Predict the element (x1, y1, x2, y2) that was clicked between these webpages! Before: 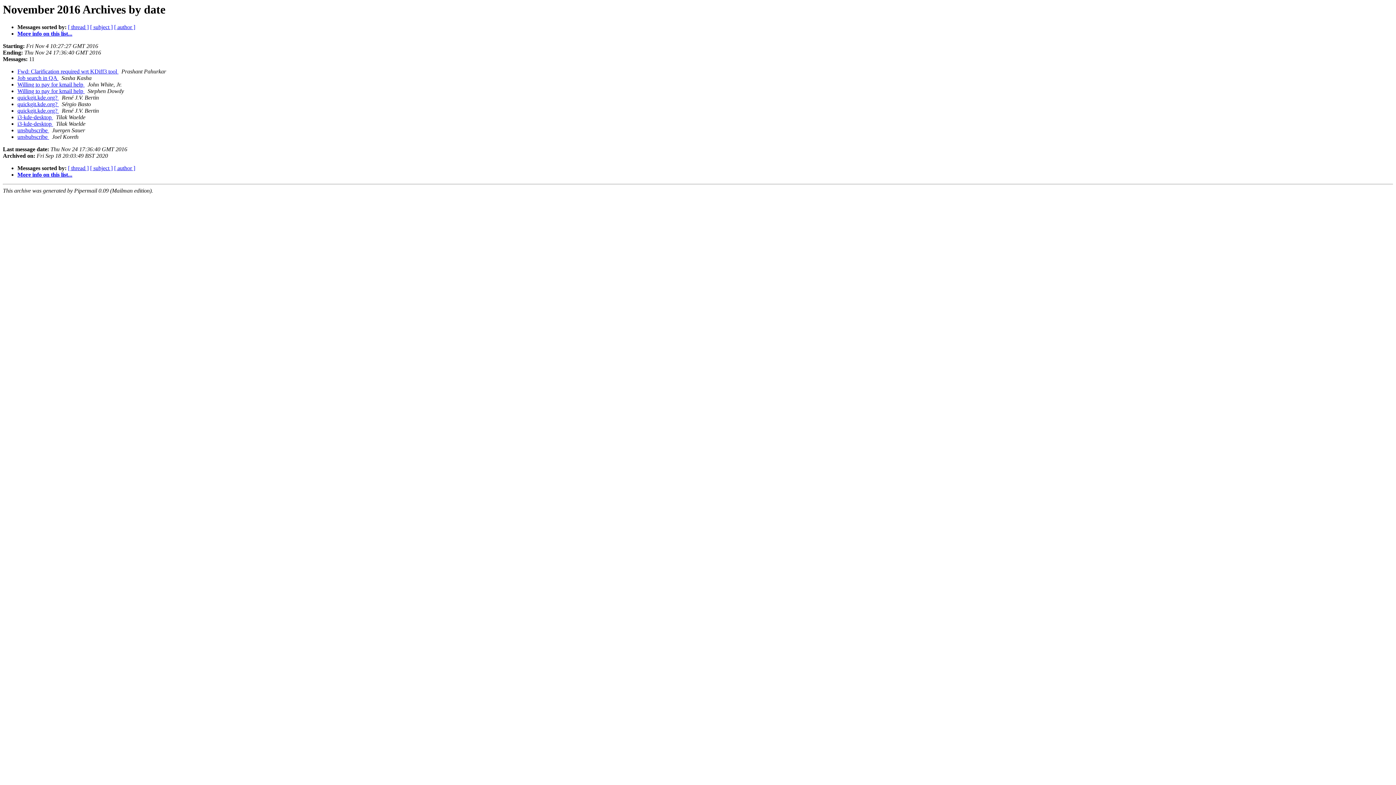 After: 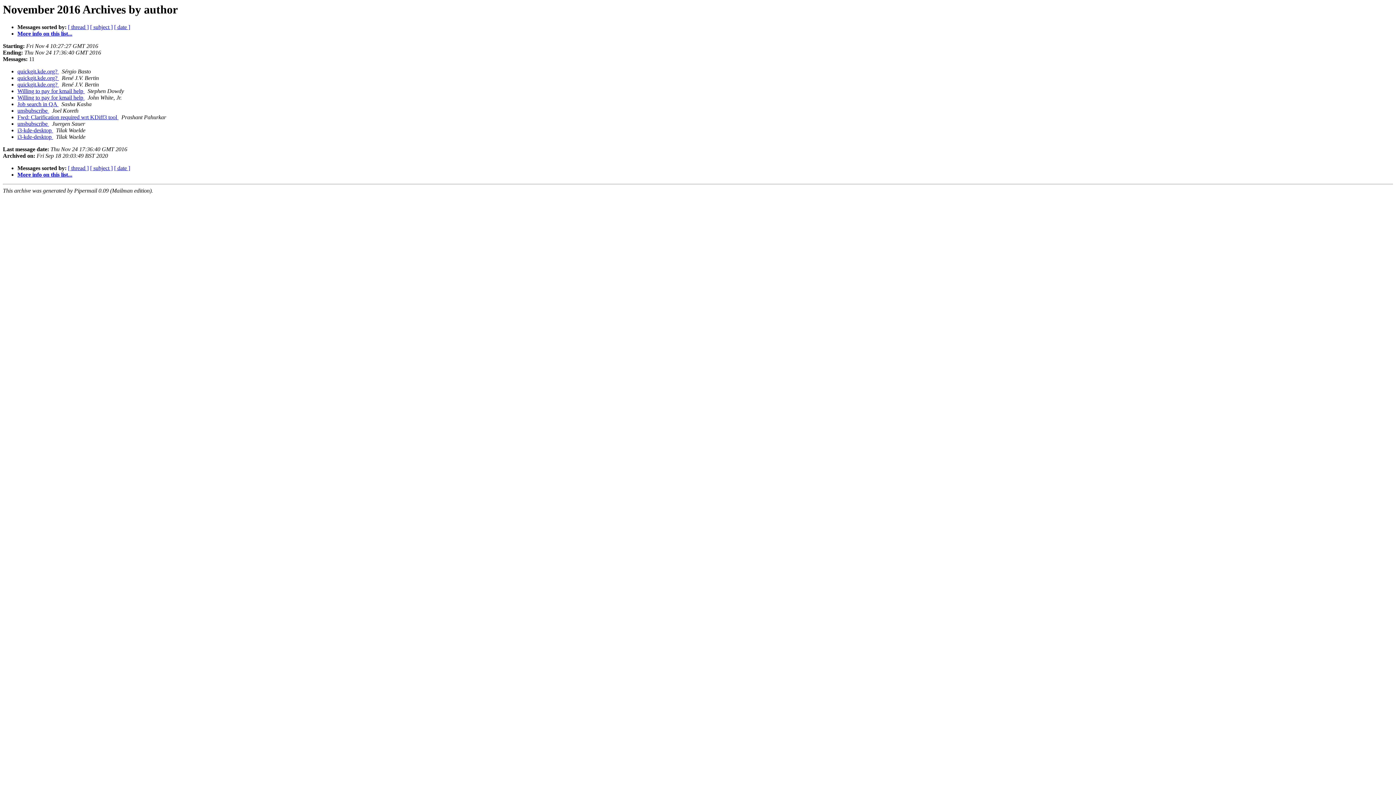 Action: label: [ author ] bbox: (114, 165, 135, 171)